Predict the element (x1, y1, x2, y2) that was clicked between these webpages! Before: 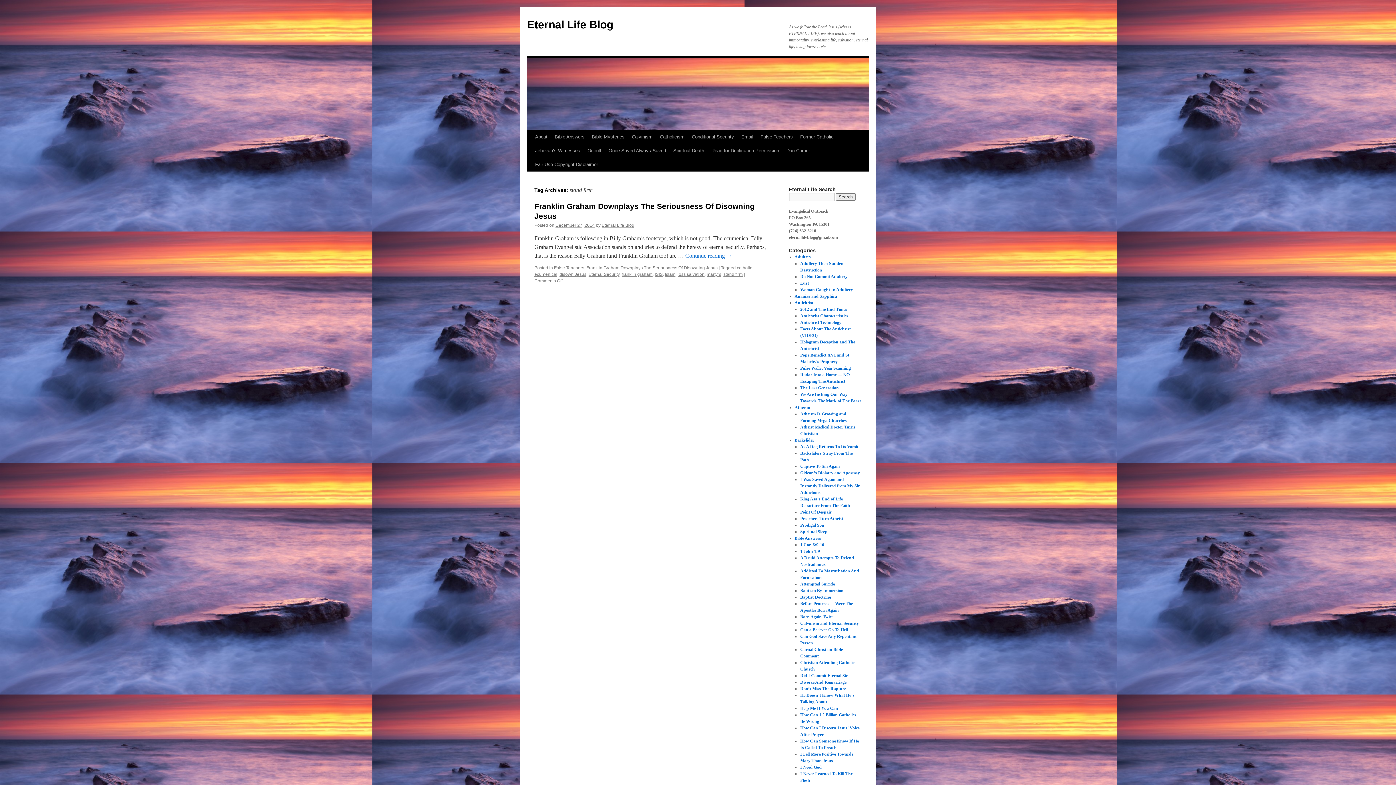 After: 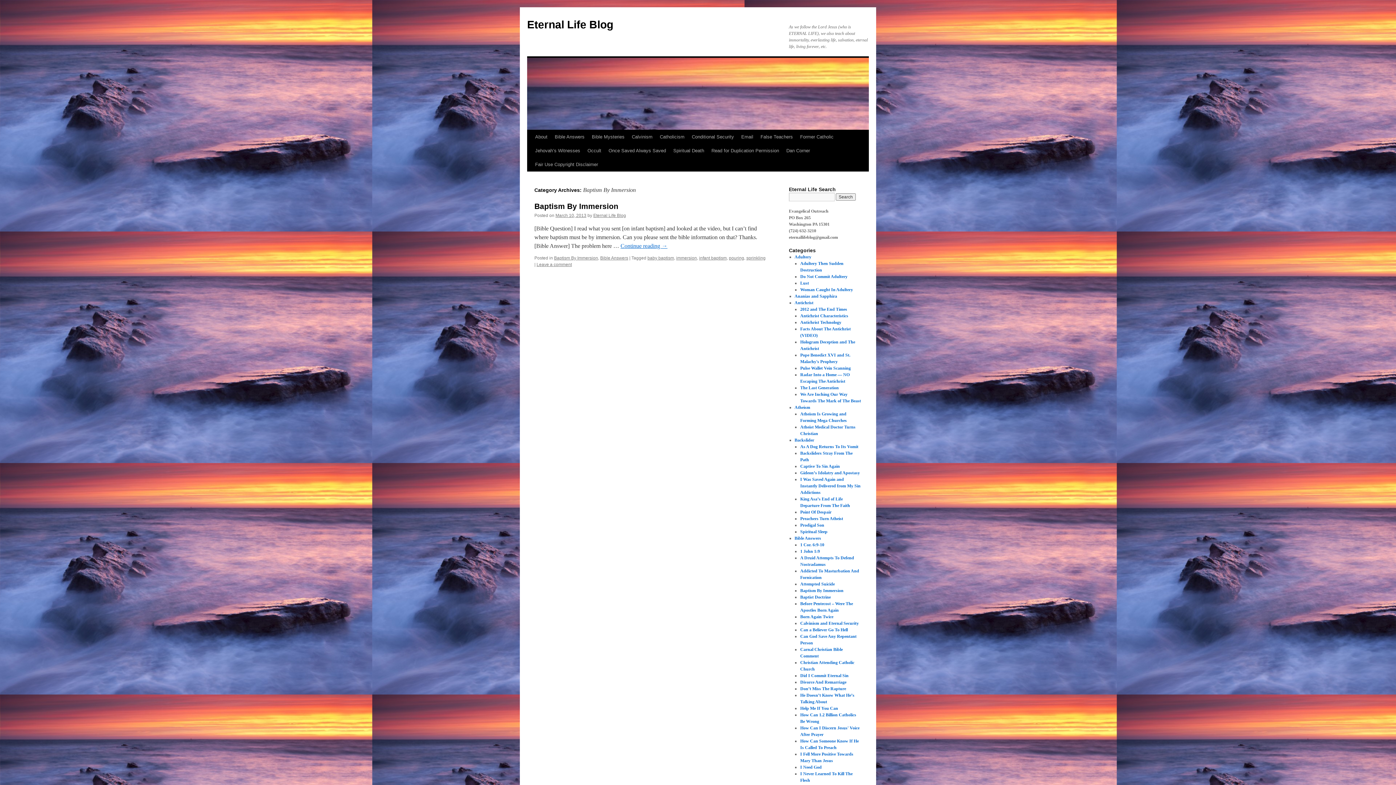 Action: label: Baptism By Immersion bbox: (800, 588, 843, 593)